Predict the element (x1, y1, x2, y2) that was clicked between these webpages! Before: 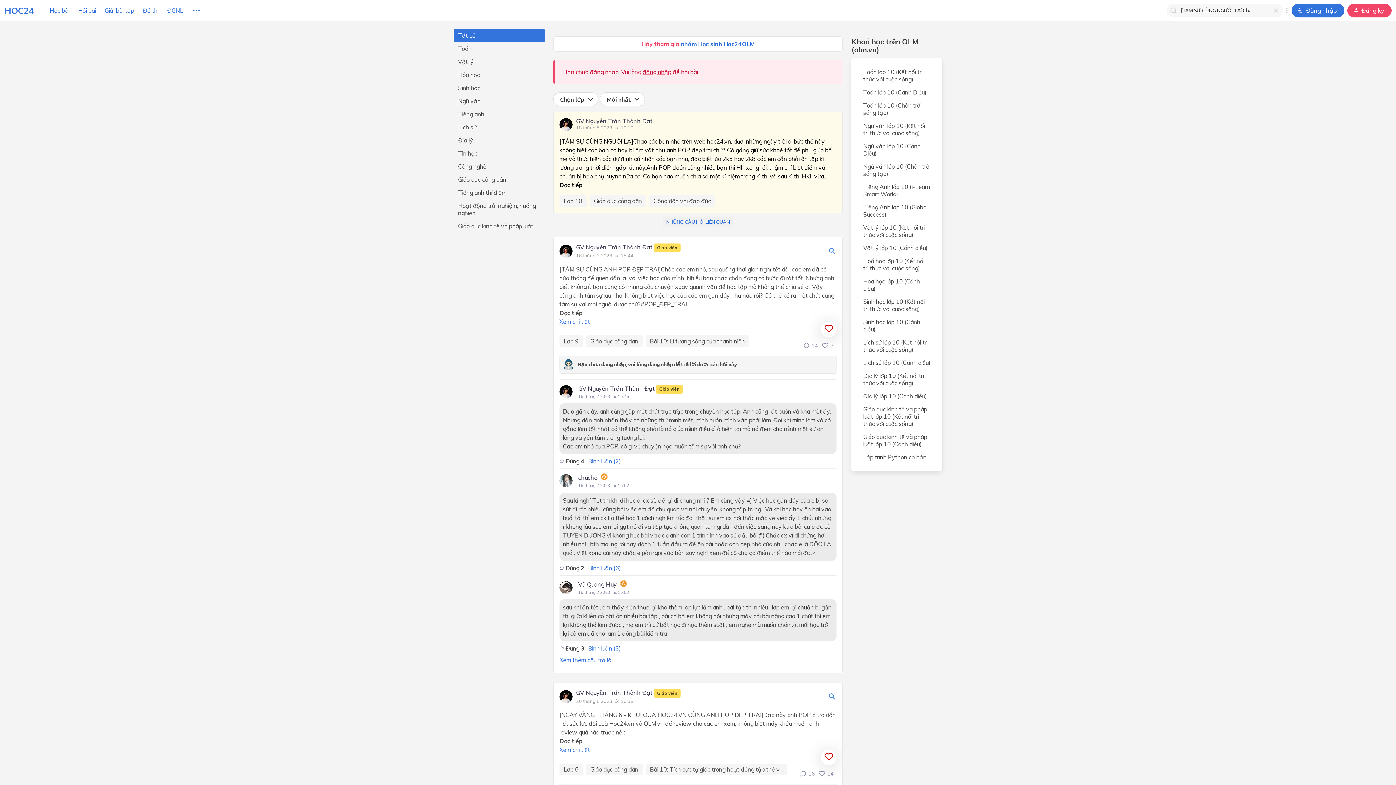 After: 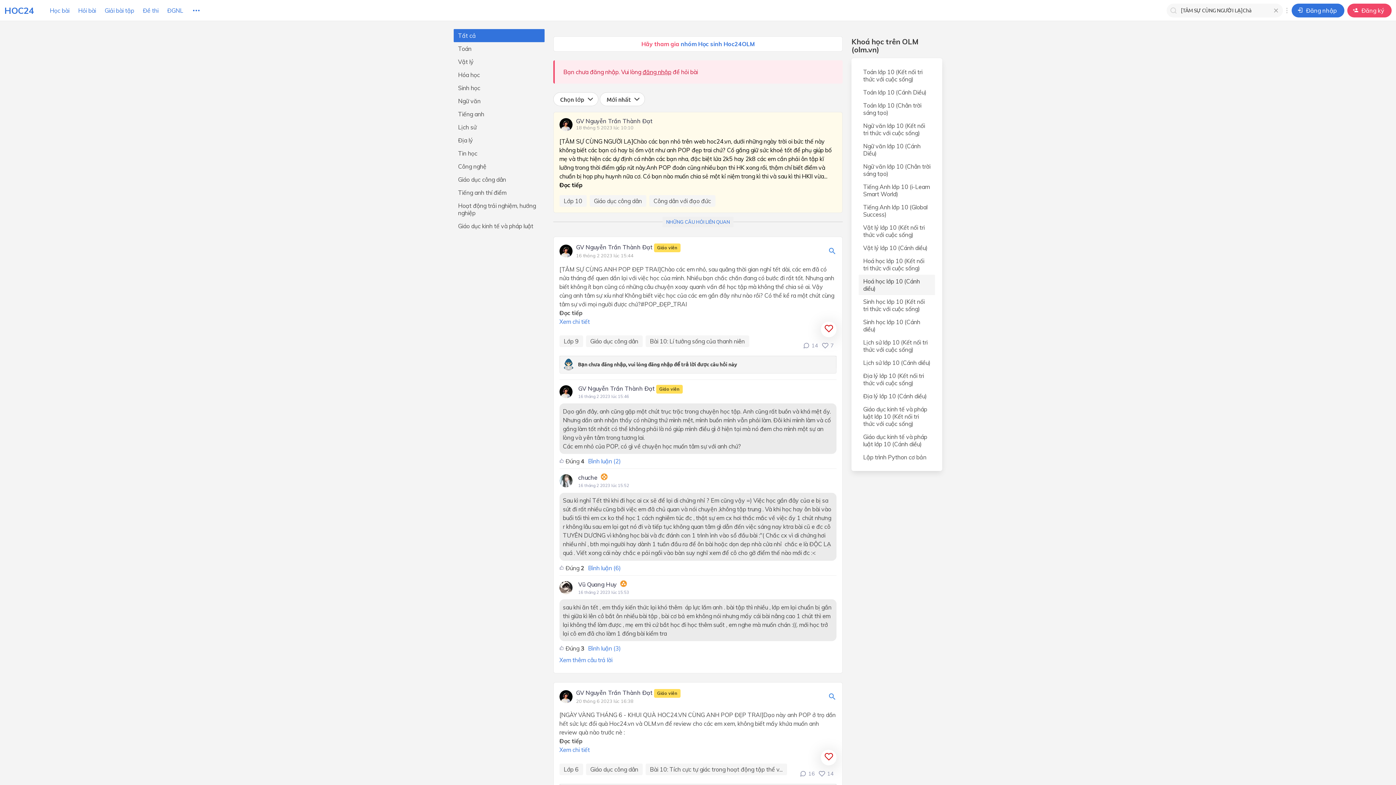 Action: label: Hoá học lớp 10 (Cánh diều) bbox: (859, 274, 935, 295)